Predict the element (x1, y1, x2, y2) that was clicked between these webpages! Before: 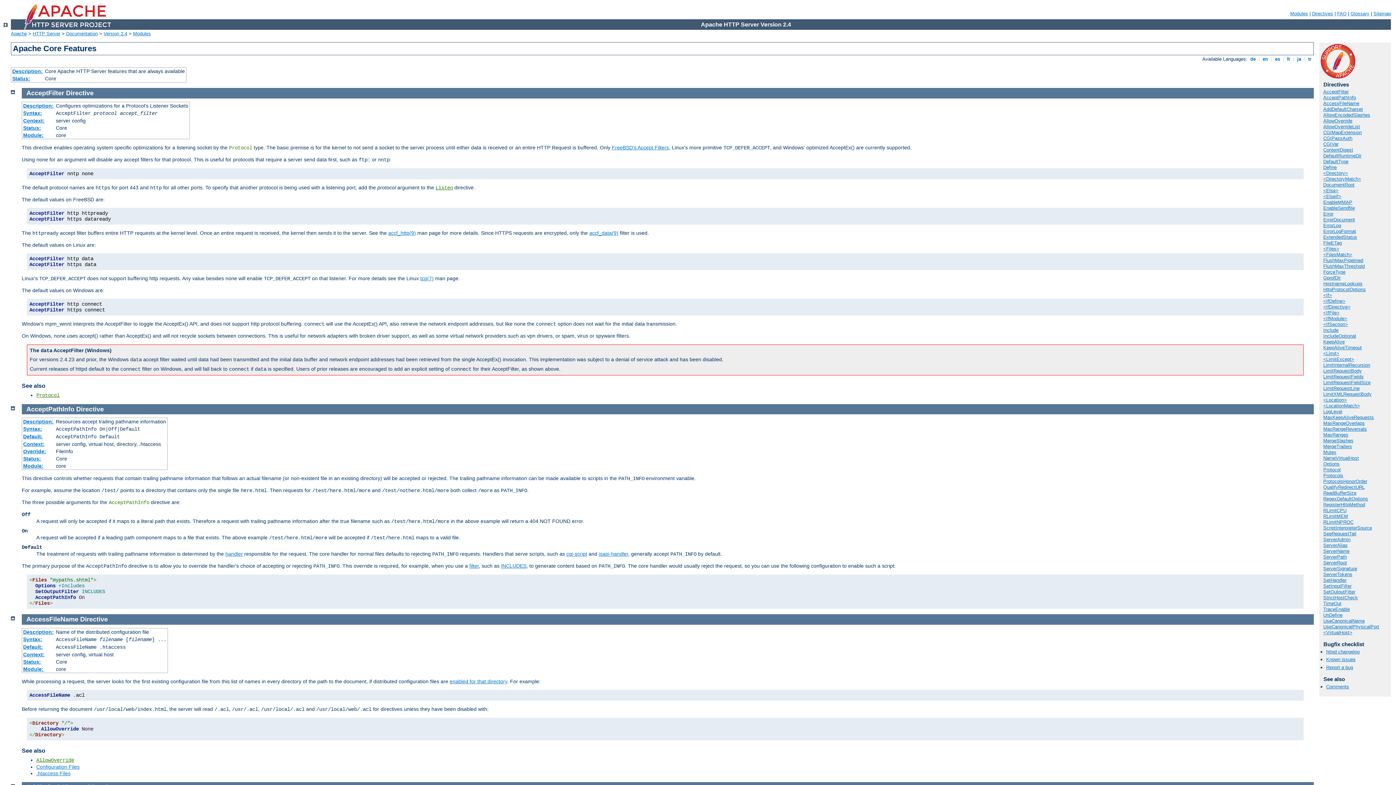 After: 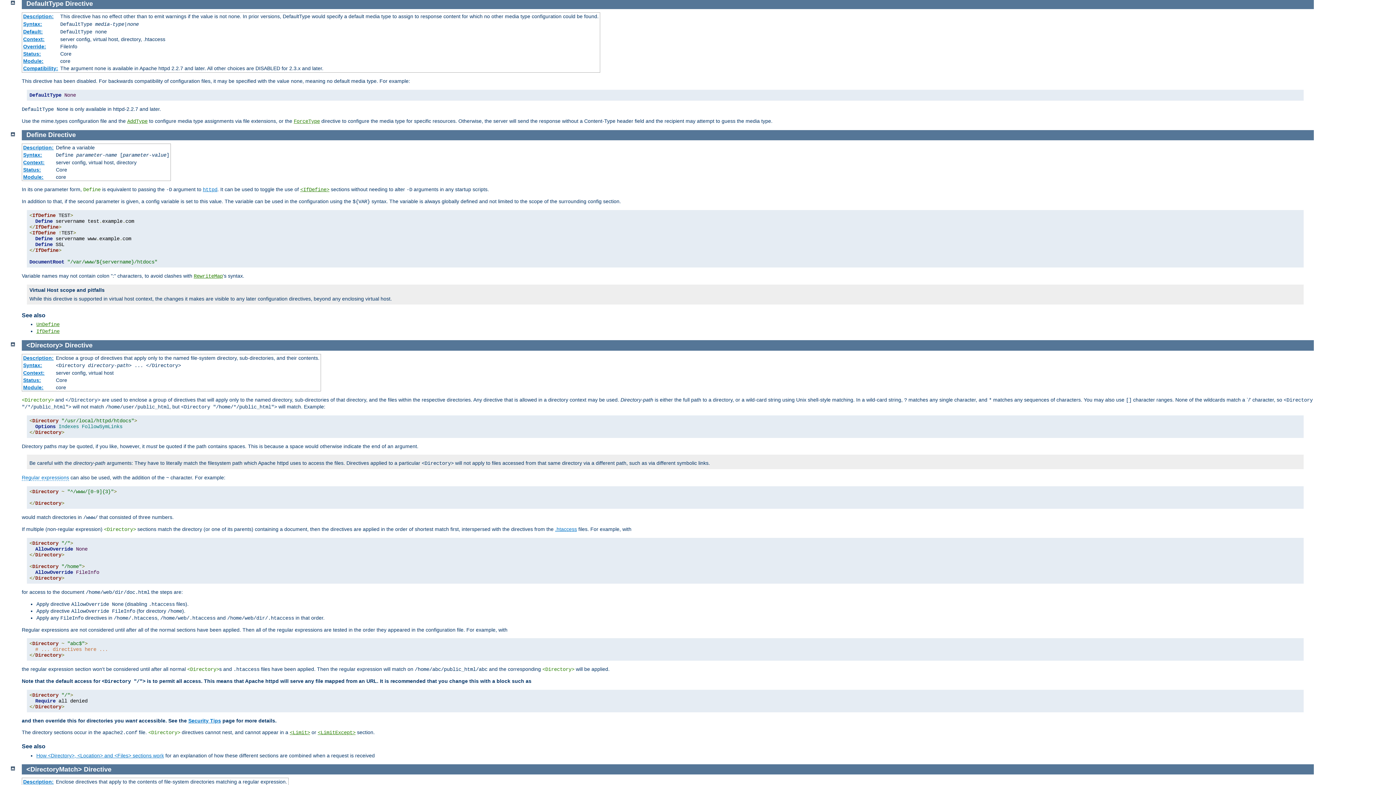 Action: label: DefaultType bbox: (1323, 158, 1348, 164)